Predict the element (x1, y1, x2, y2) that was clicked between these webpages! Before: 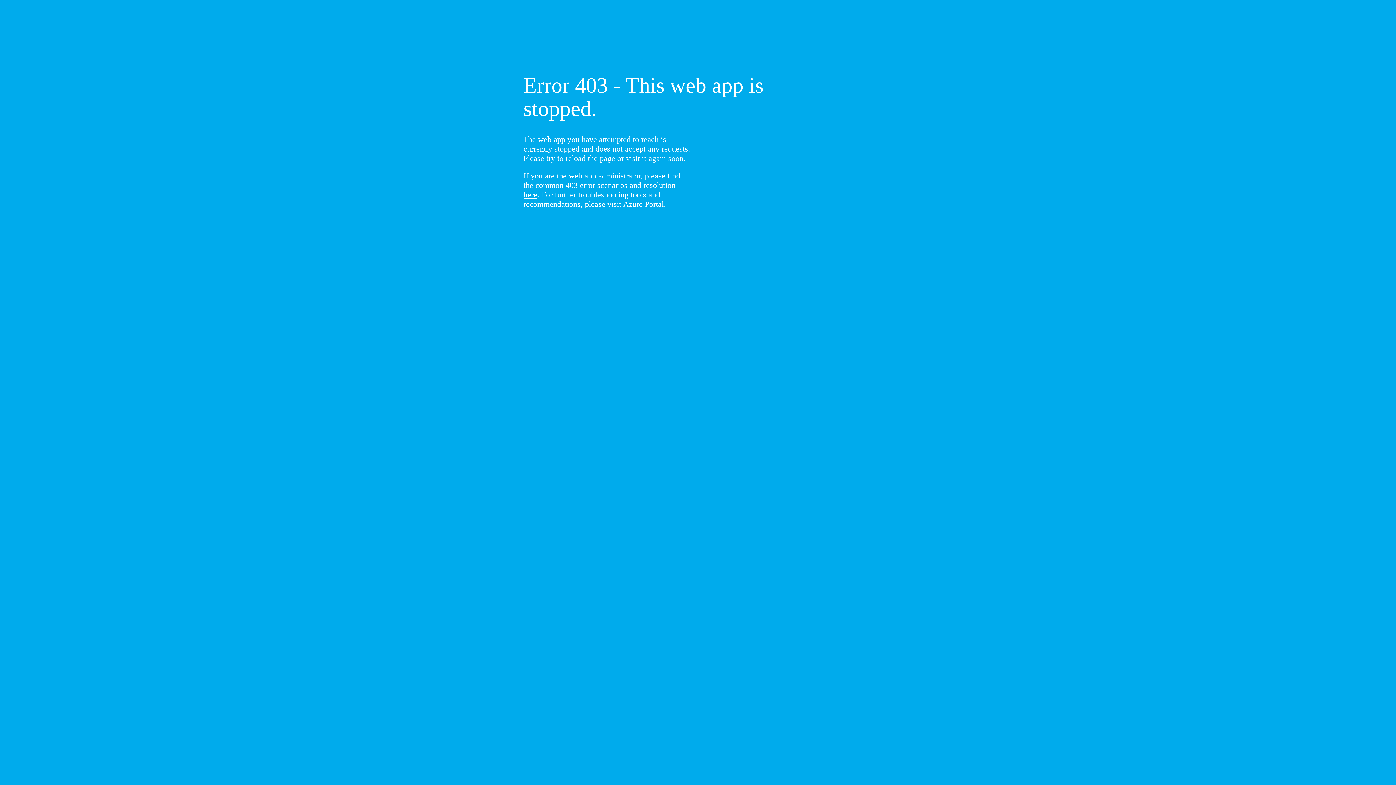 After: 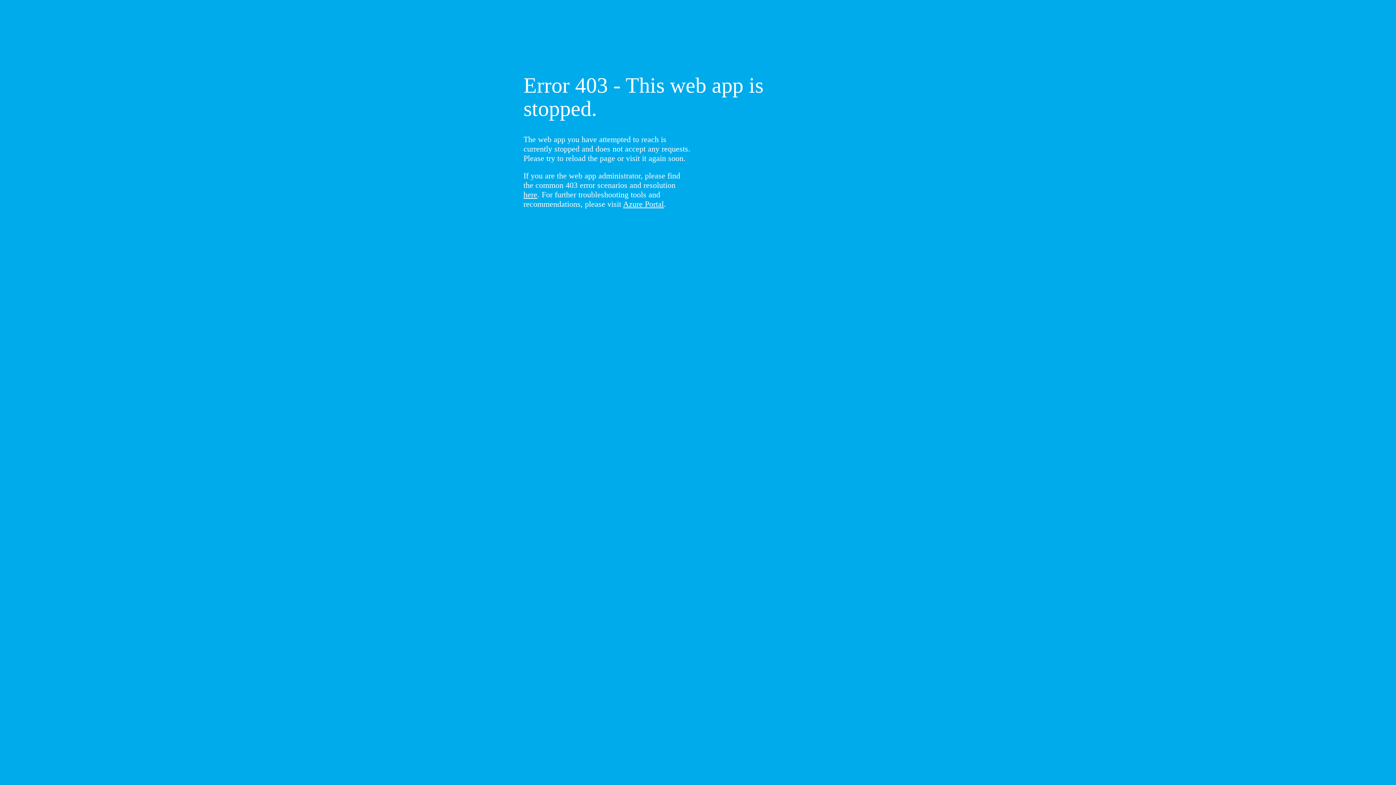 Action: bbox: (523, 190, 537, 199) label: here